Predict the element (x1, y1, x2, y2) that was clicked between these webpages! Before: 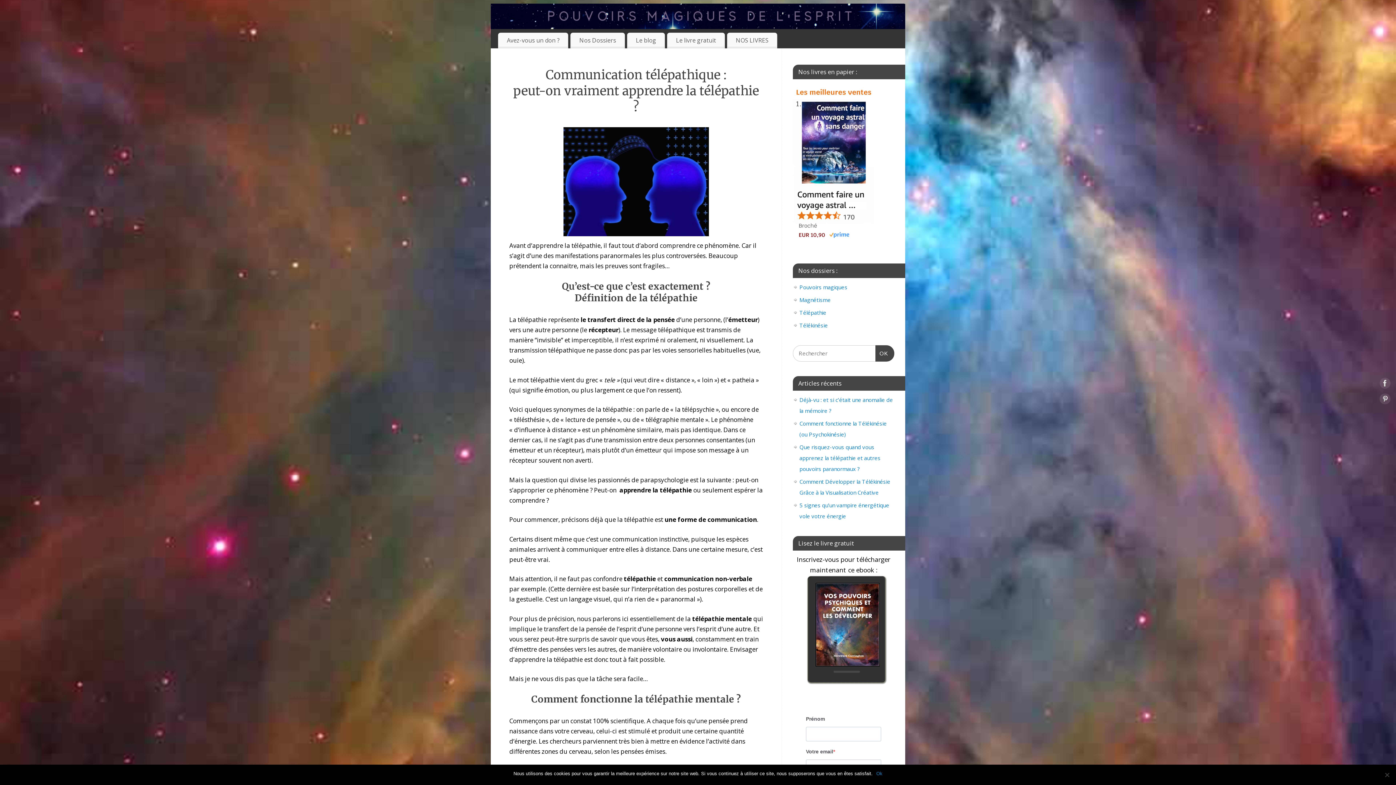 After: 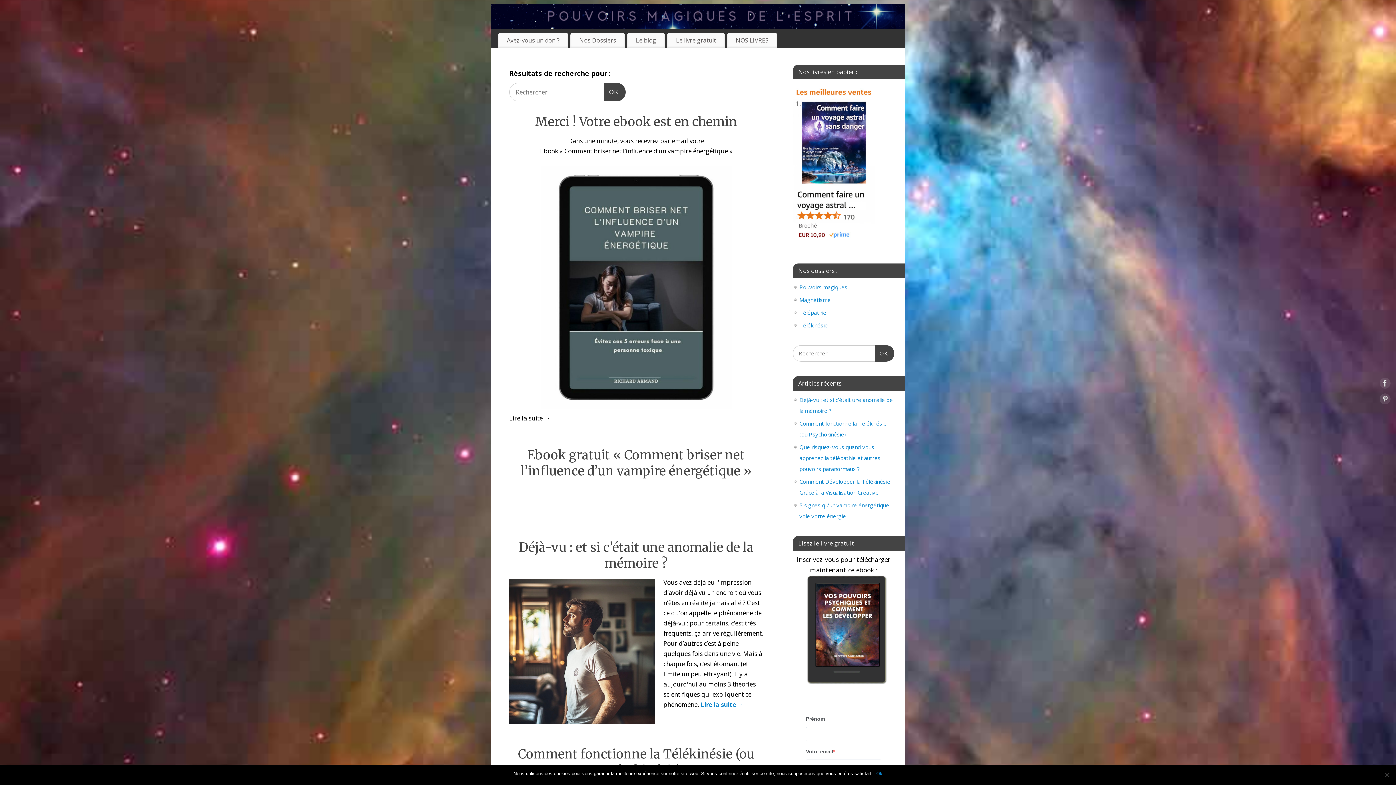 Action: label: Rechercher
OK bbox: (875, 345, 894, 361)